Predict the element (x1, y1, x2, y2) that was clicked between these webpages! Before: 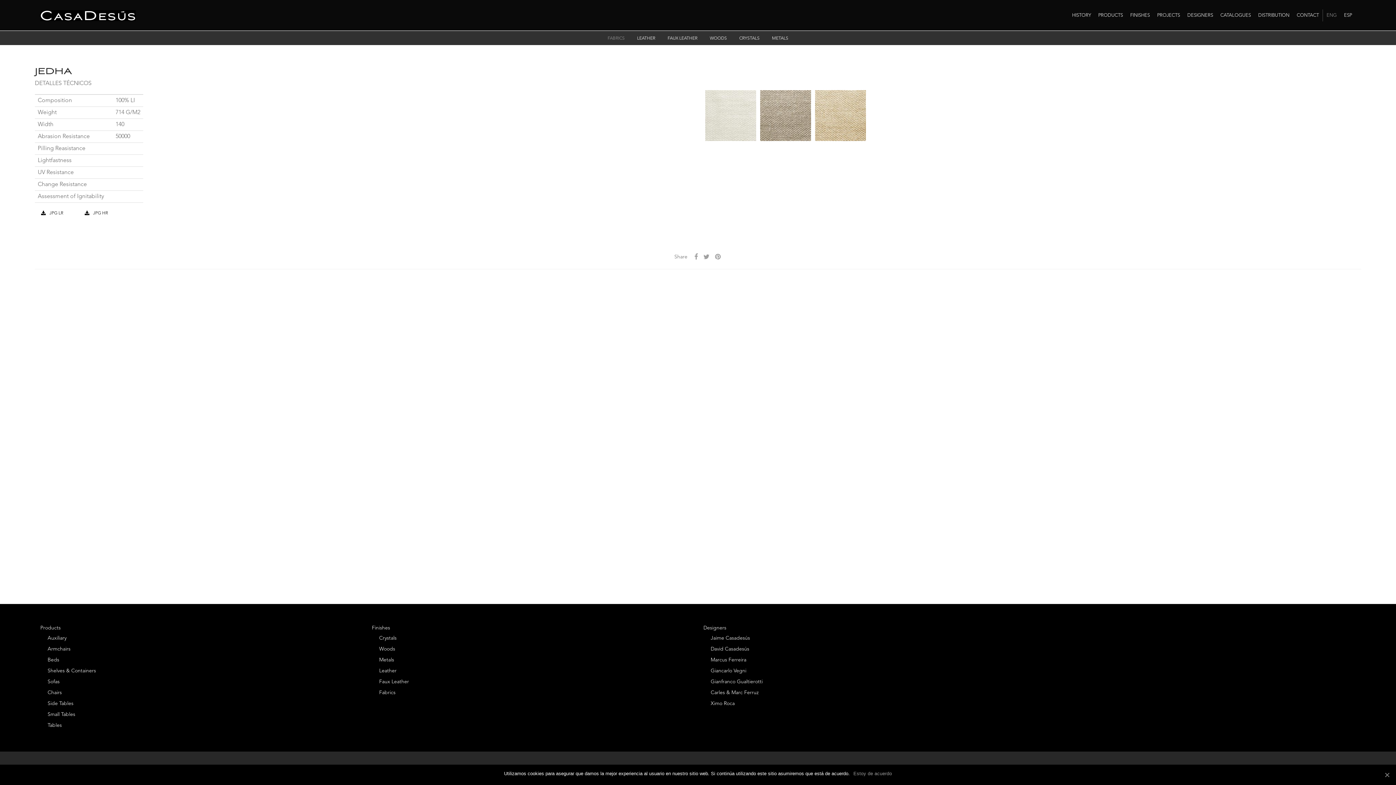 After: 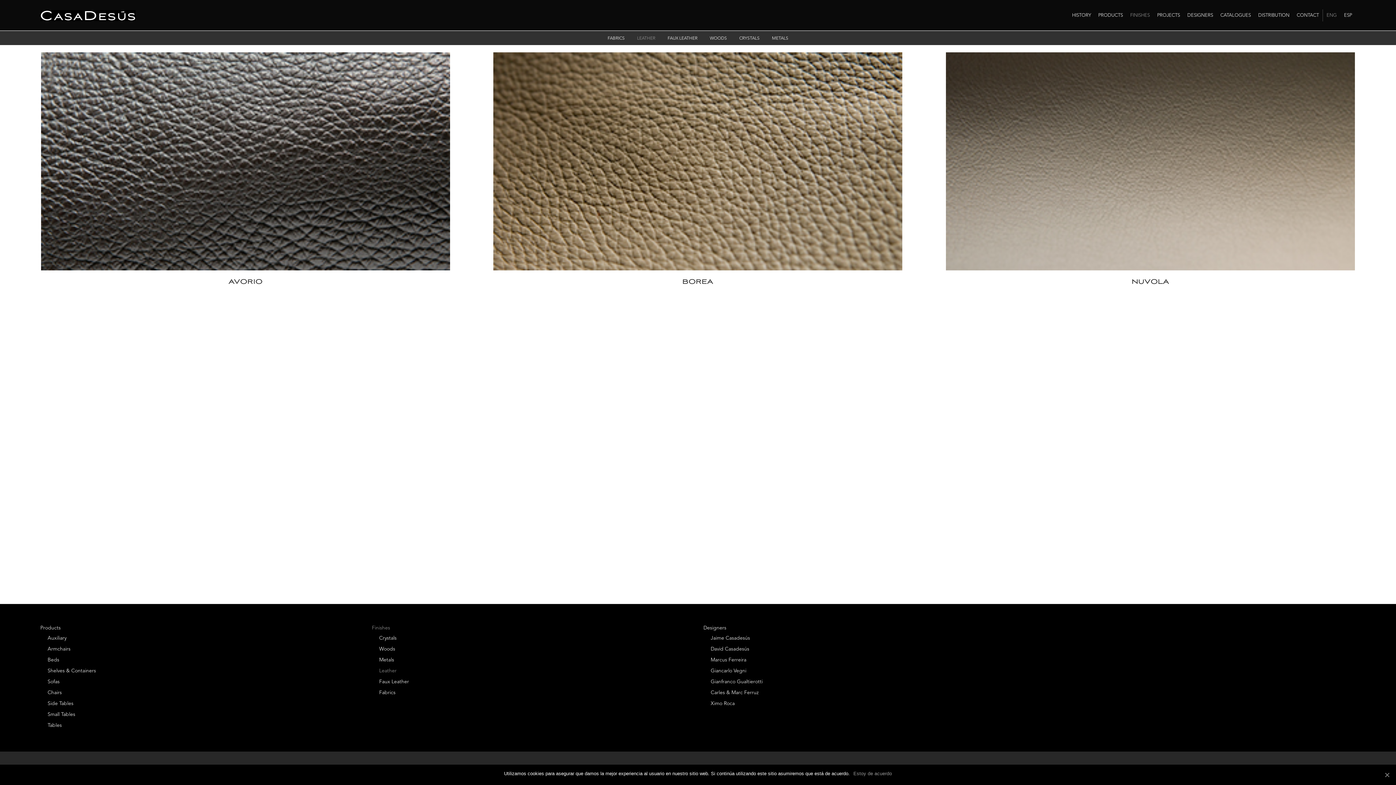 Action: label: LEATHER bbox: (637, 36, 655, 40)